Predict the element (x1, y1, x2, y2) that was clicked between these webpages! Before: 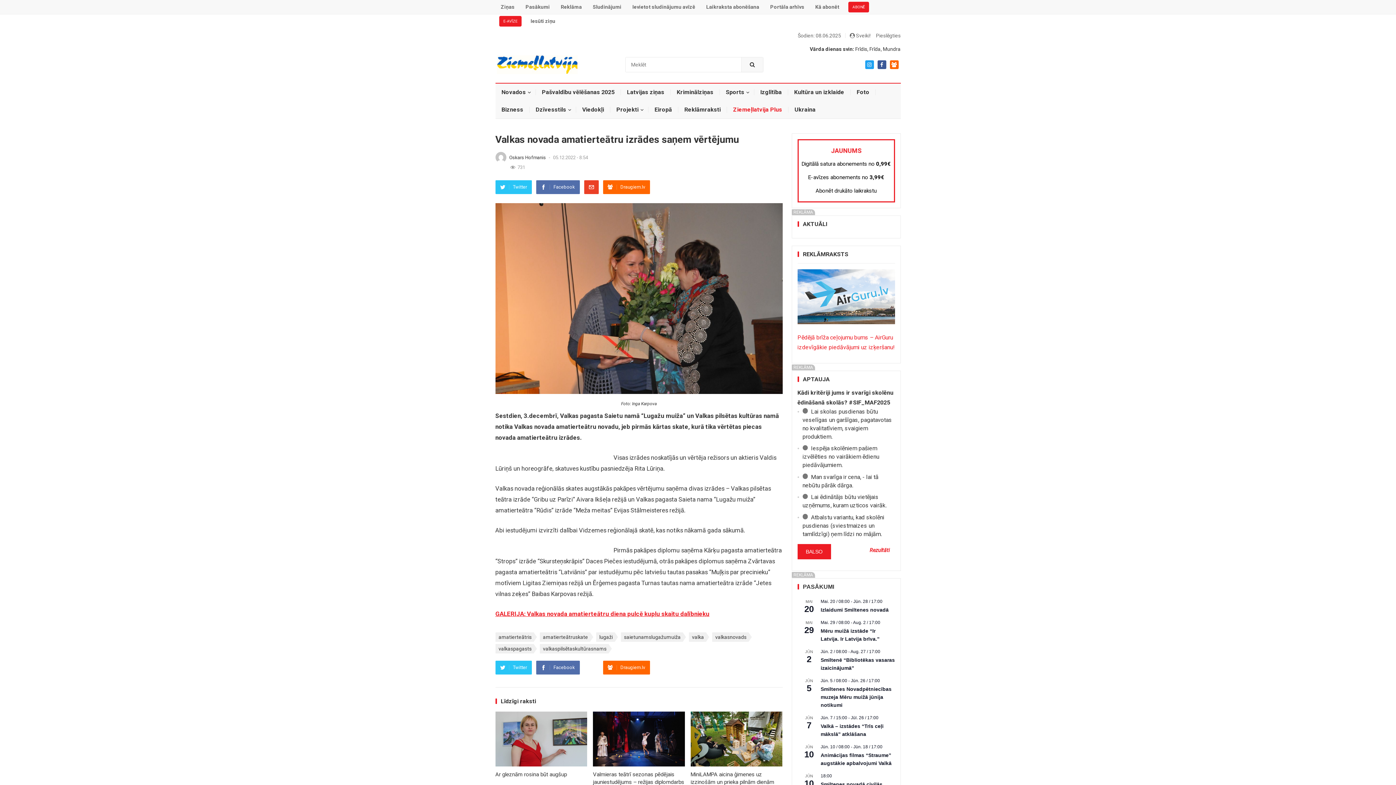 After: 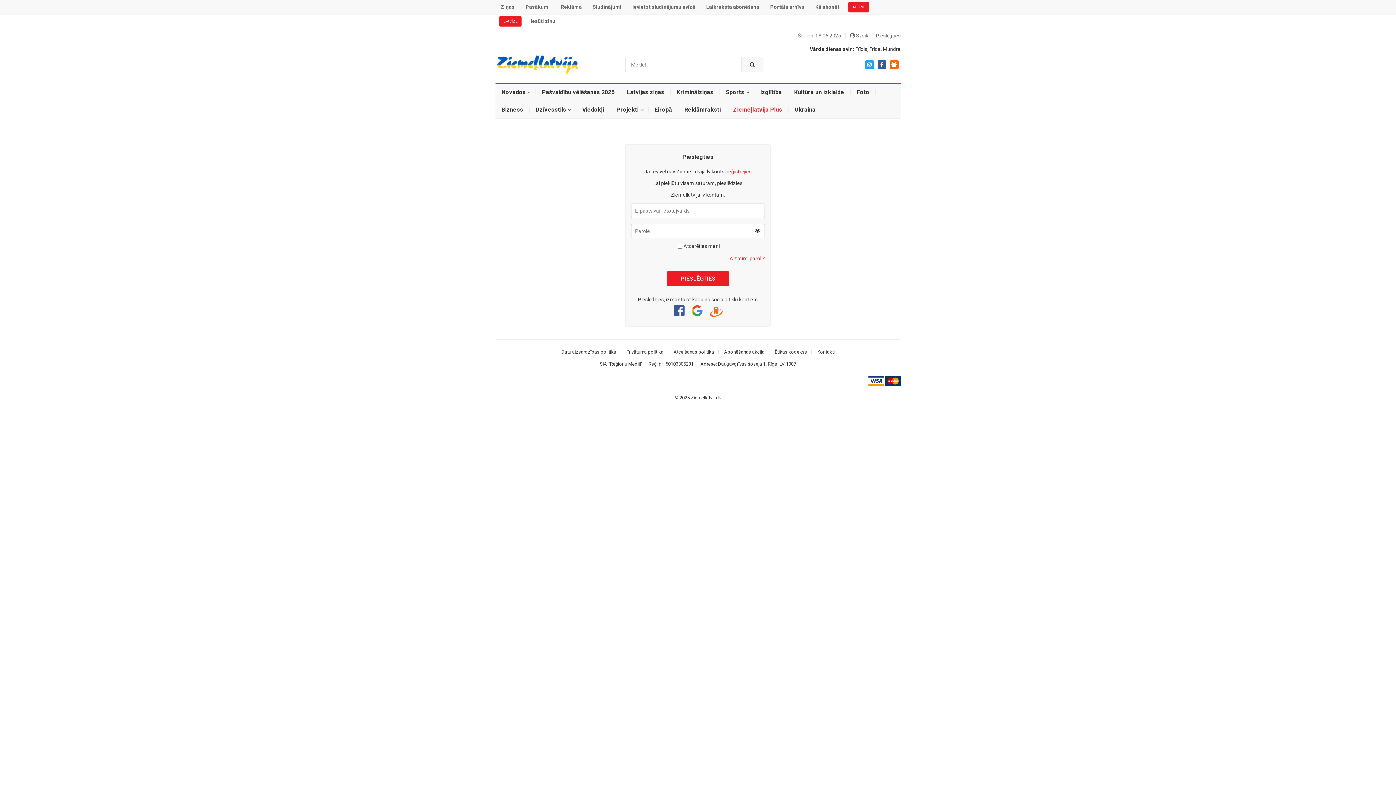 Action: label: Ievietot sludinājumu avīzē bbox: (627, 0, 700, 14)